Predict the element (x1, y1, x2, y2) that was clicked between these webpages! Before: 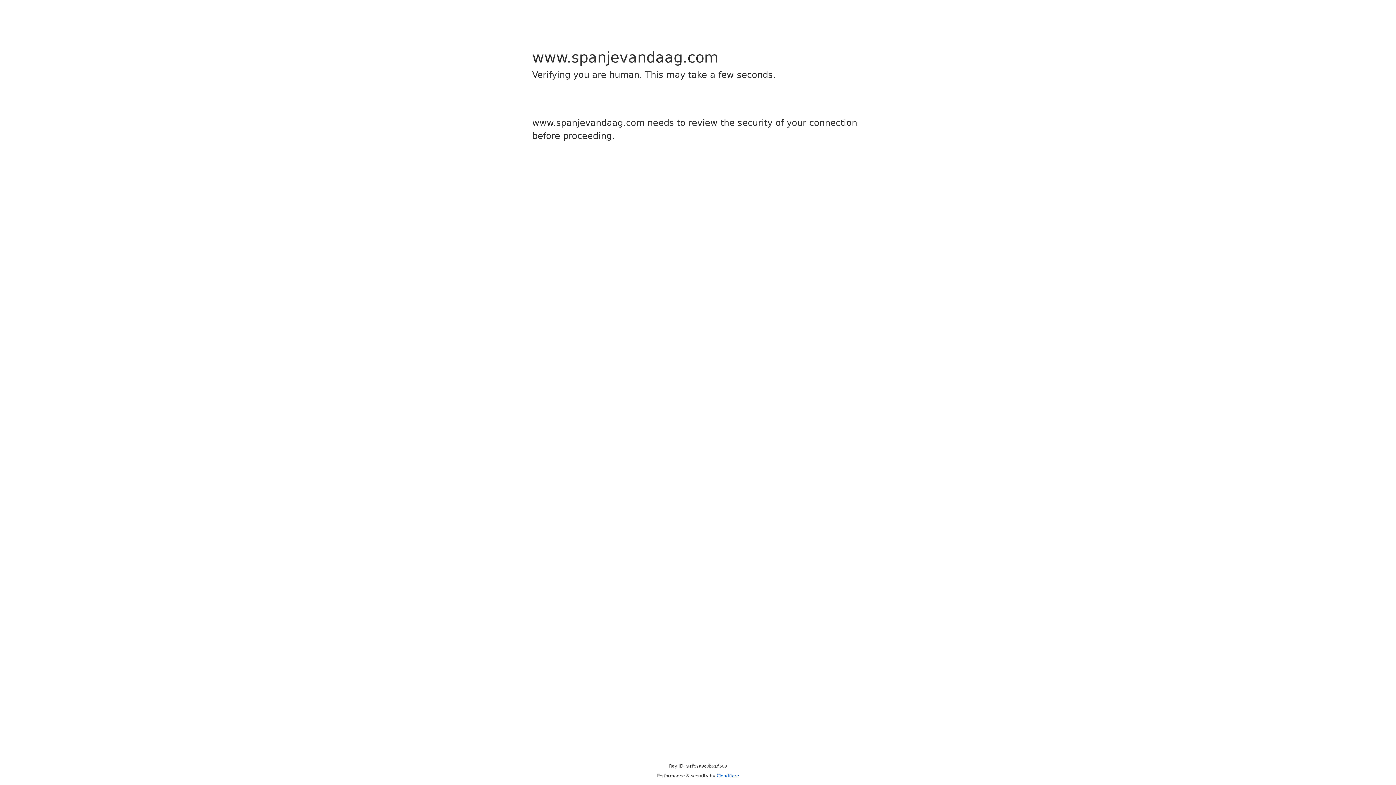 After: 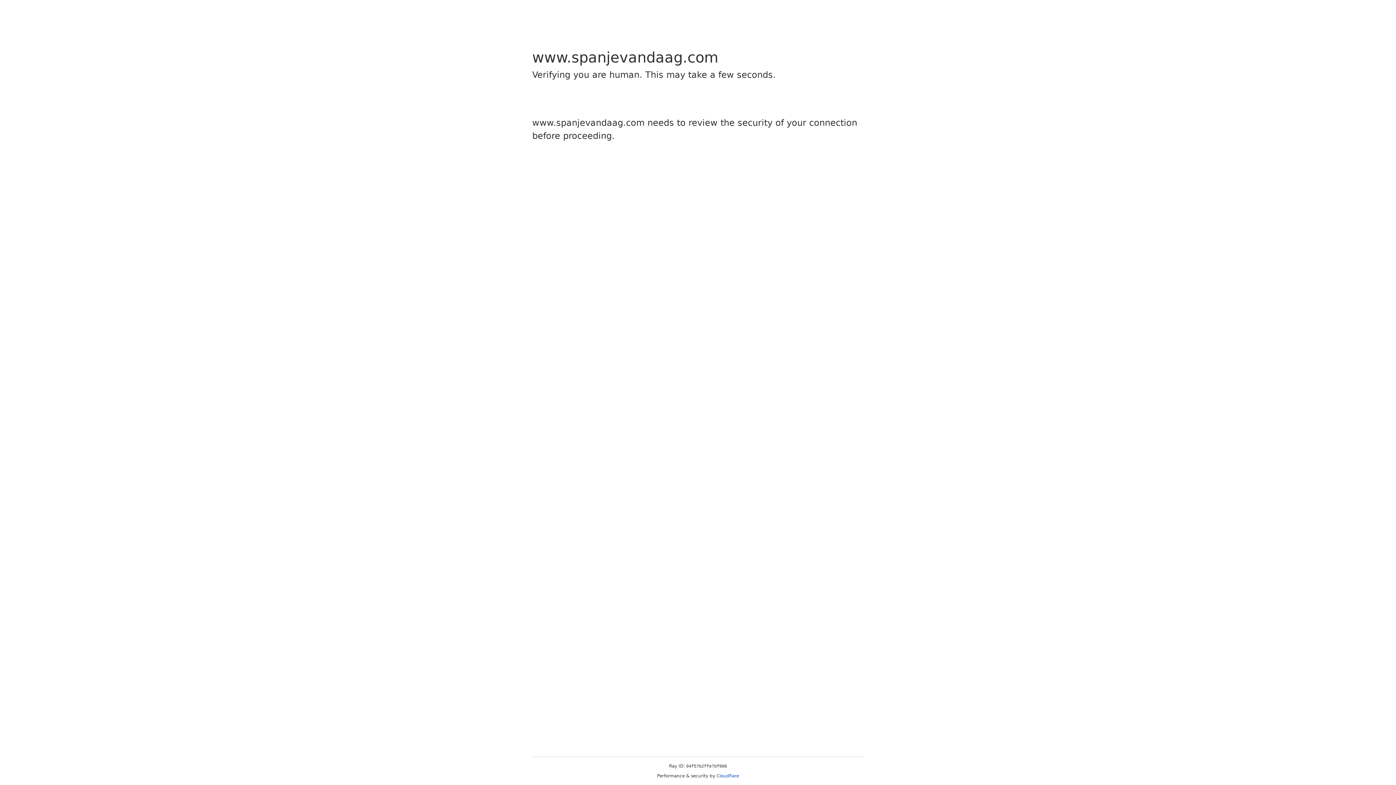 Action: label: Cloudflare bbox: (716, 773, 739, 778)